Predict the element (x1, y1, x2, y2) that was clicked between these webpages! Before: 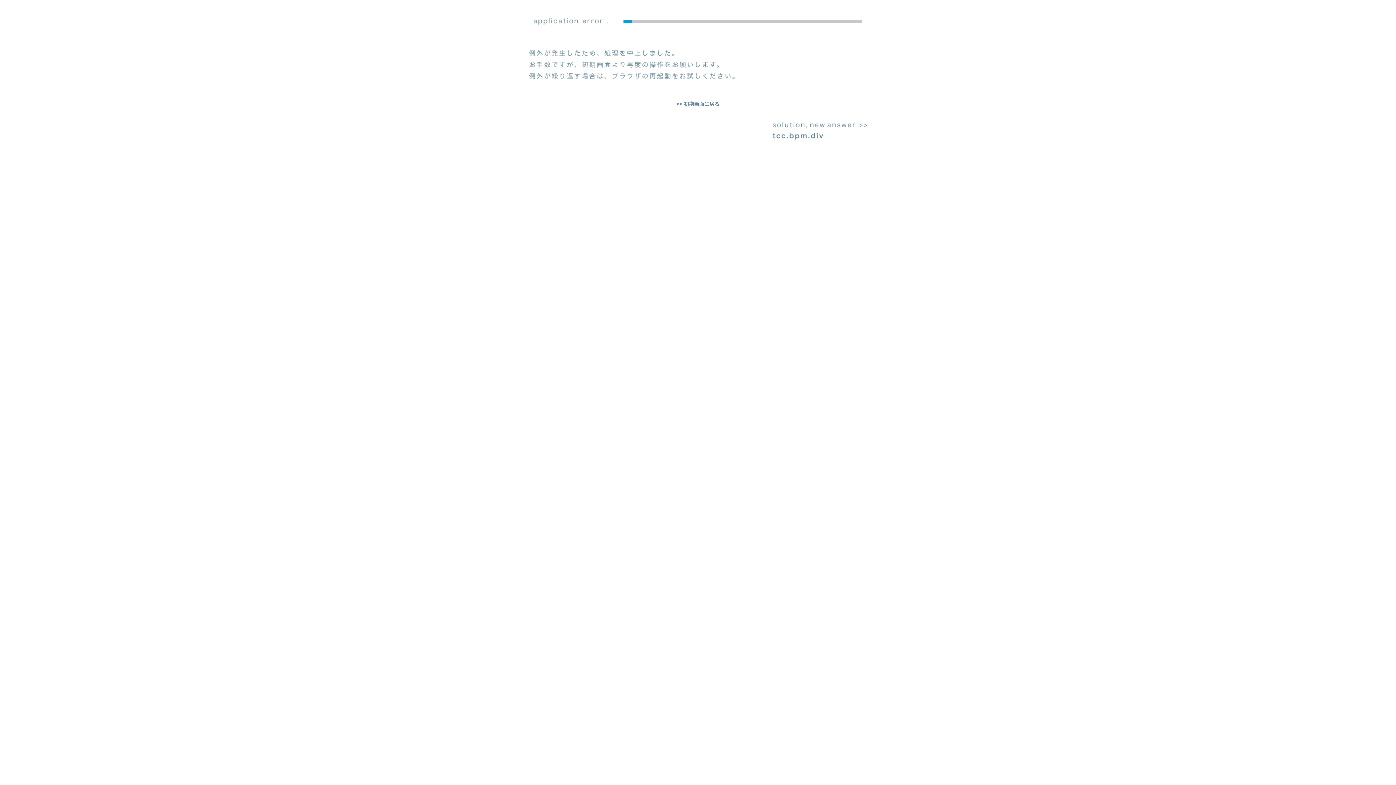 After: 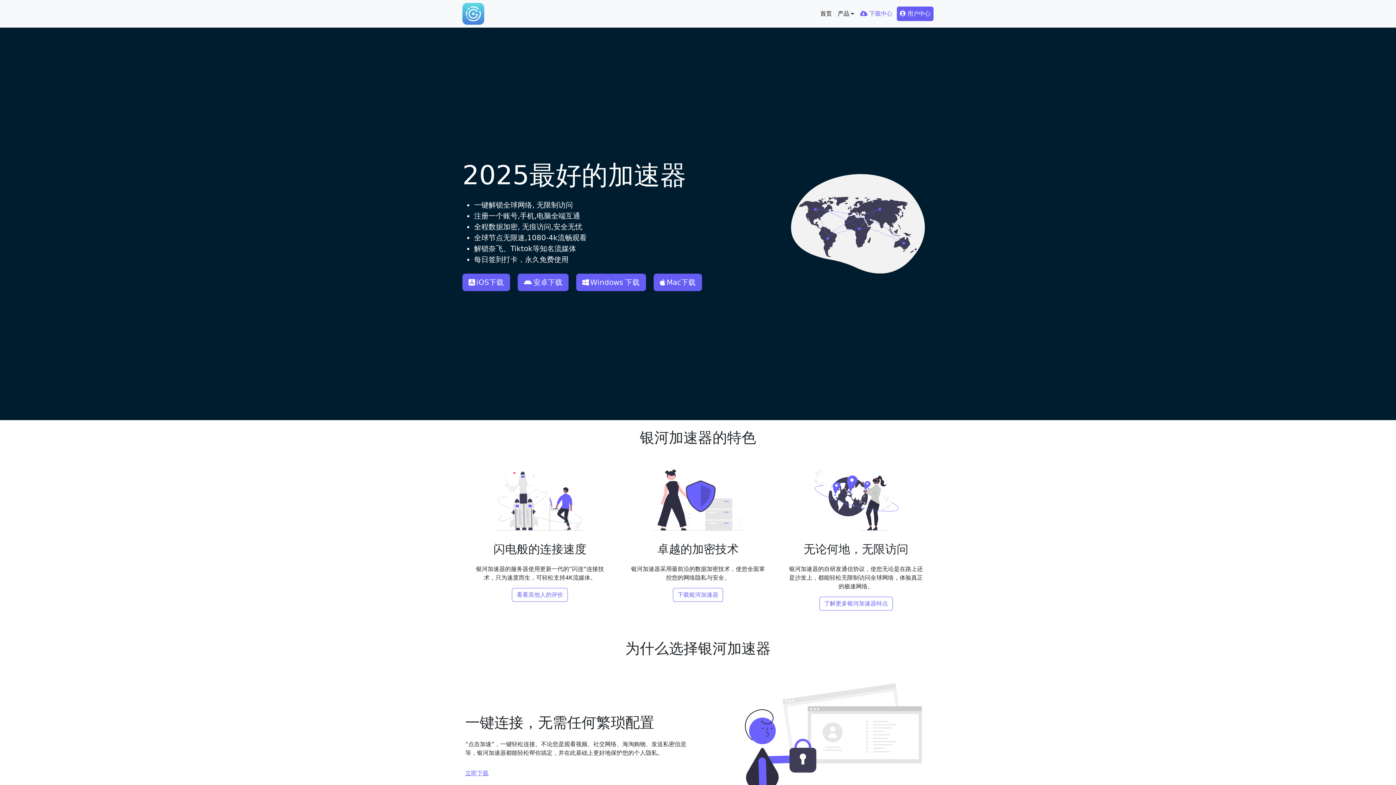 Action: bbox: (665, 95, 730, 112) label: << 初期画面に戻る